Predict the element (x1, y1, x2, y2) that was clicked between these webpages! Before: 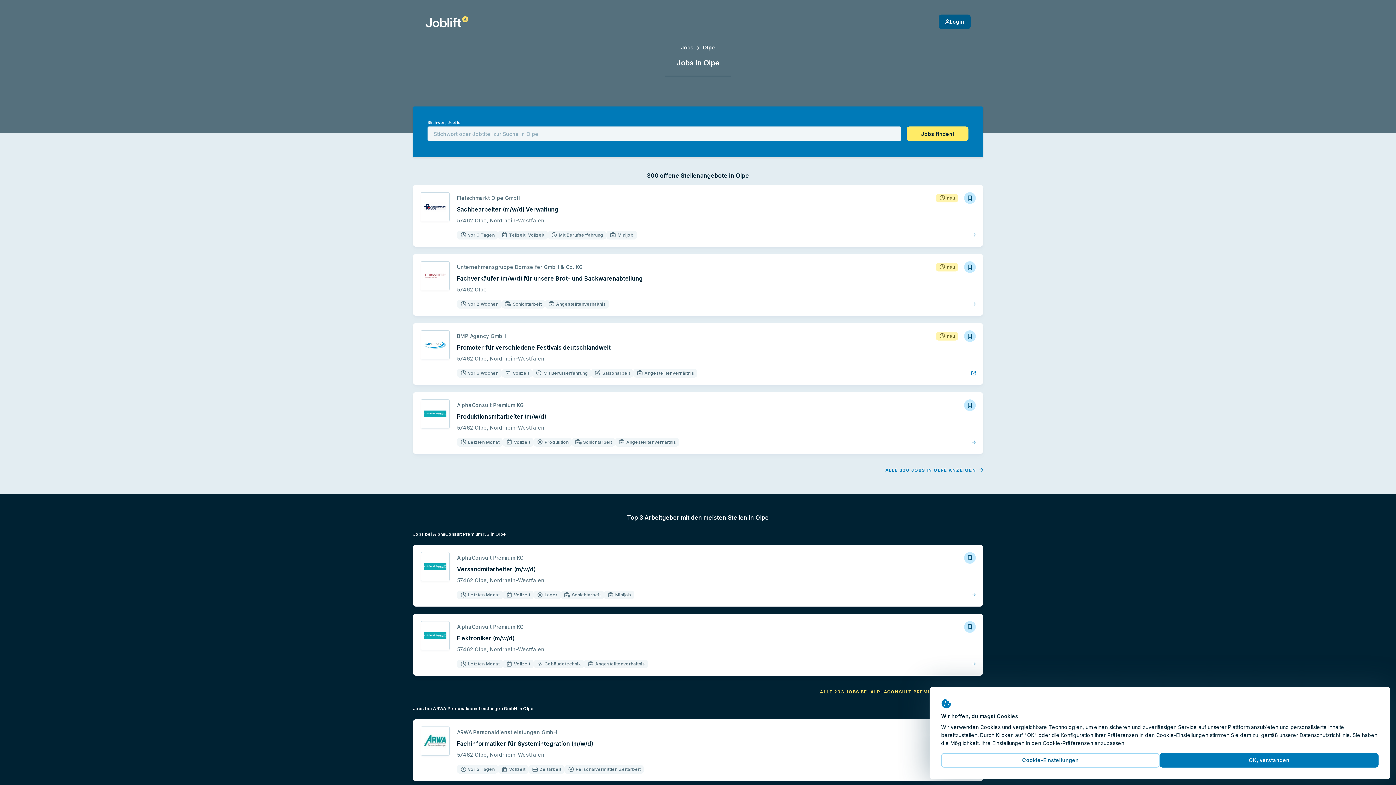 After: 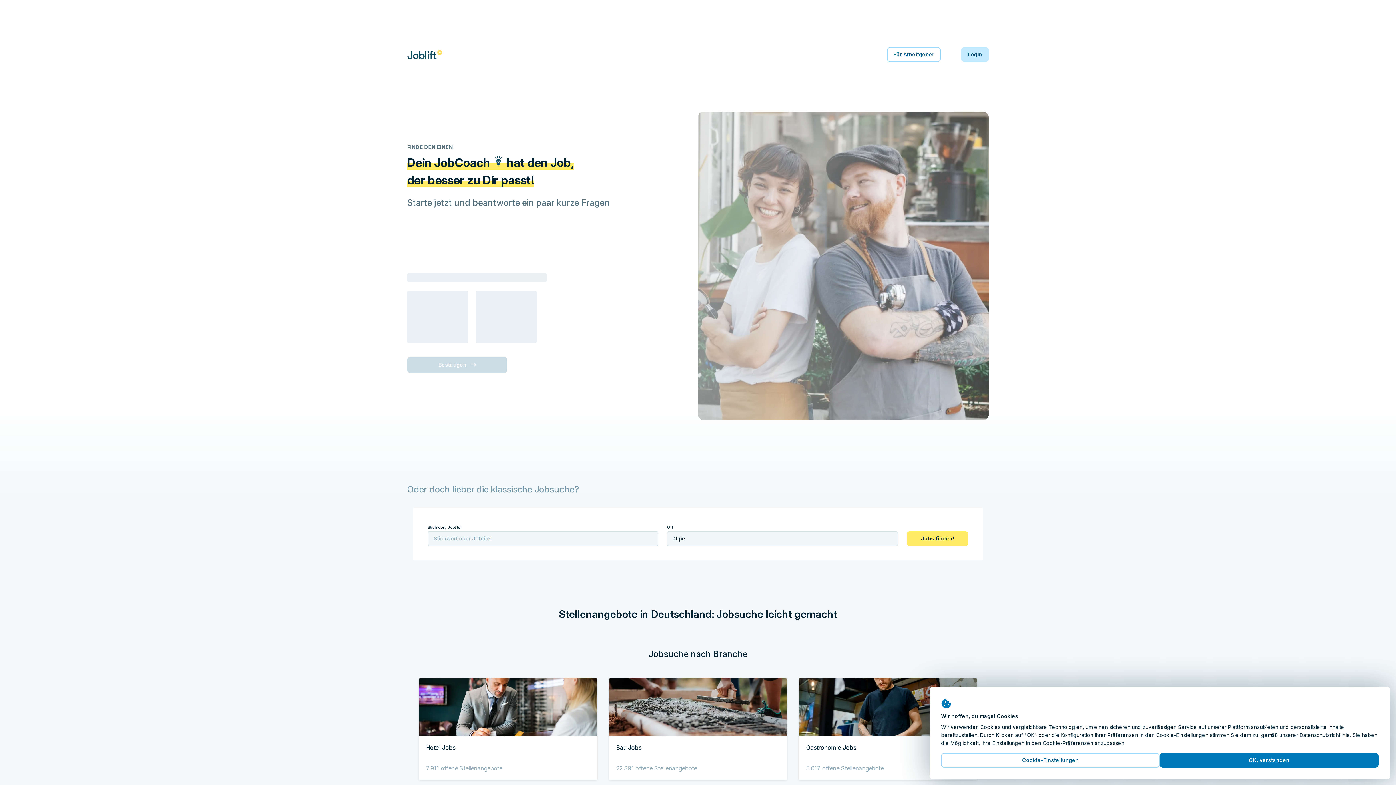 Action: label: Jobs bbox: (681, 44, 693, 50)